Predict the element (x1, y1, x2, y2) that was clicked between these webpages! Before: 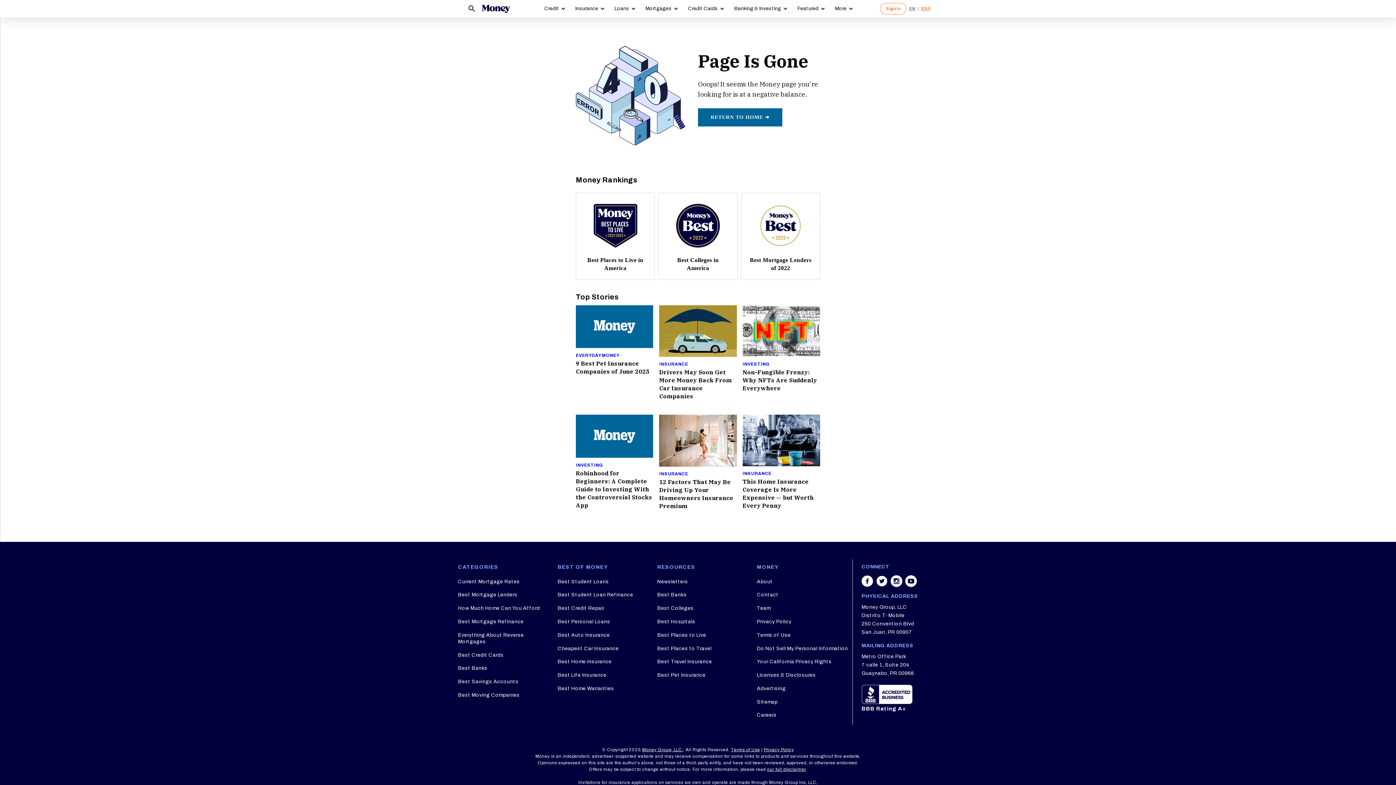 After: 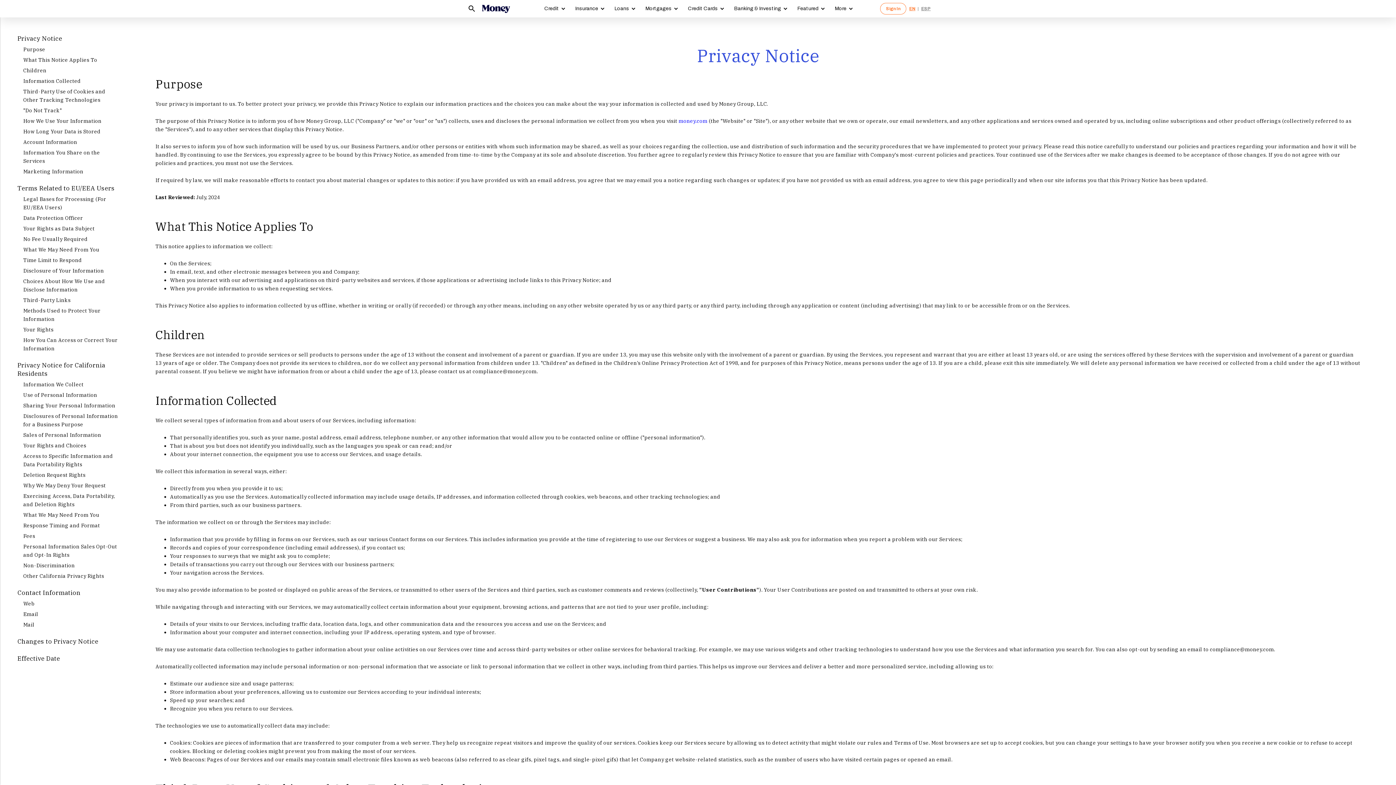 Action: label: Privacy Policy bbox: (757, 616, 791, 627)